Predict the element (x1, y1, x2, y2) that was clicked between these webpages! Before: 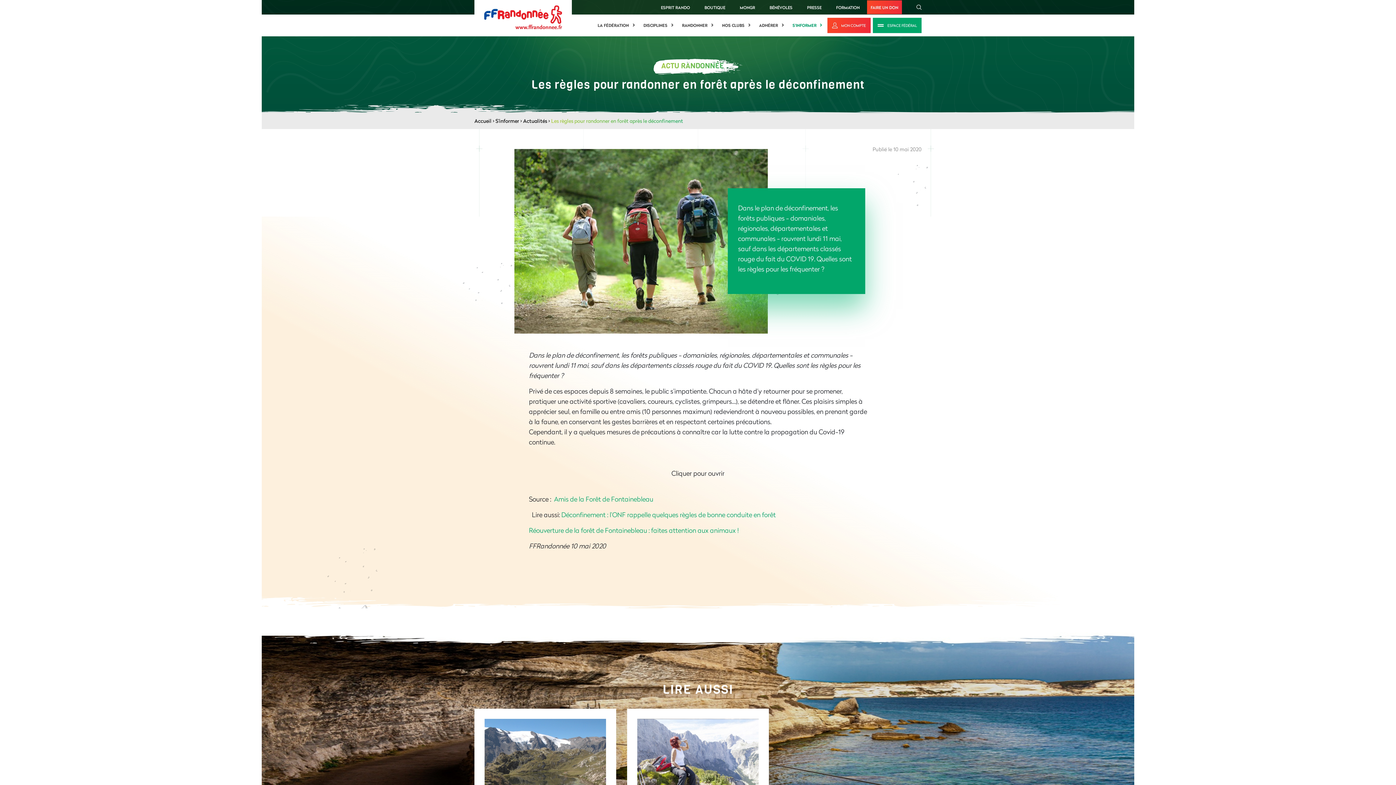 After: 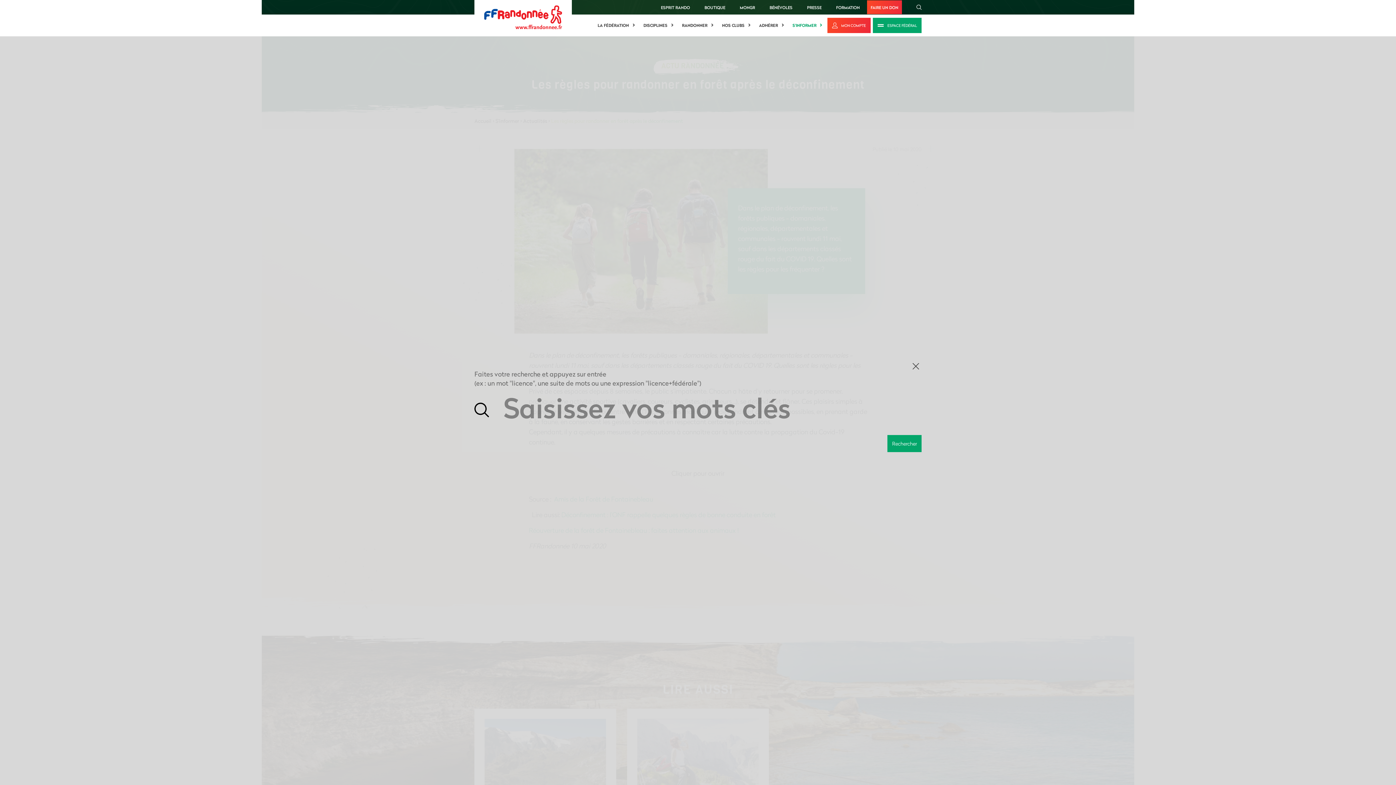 Action: bbox: (916, 4, 921, 9)